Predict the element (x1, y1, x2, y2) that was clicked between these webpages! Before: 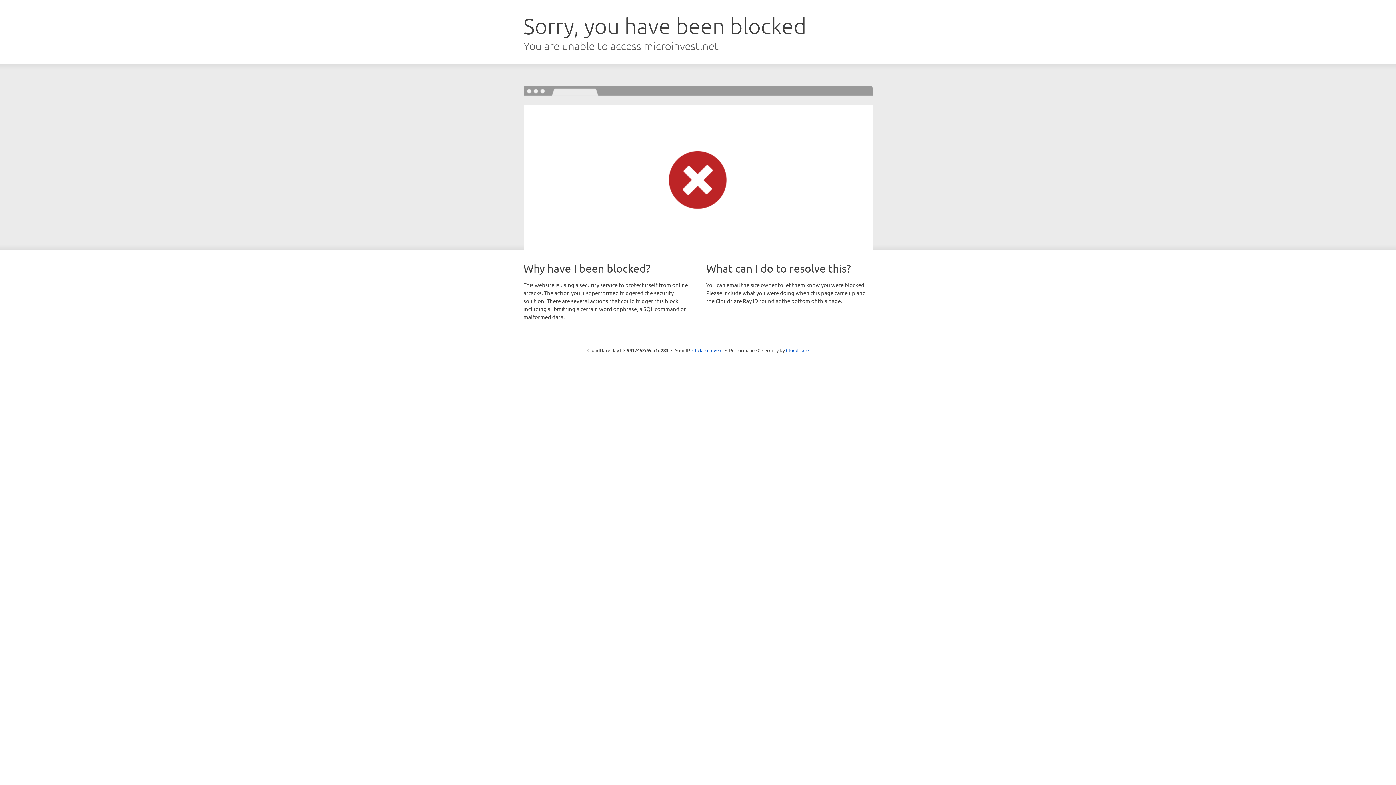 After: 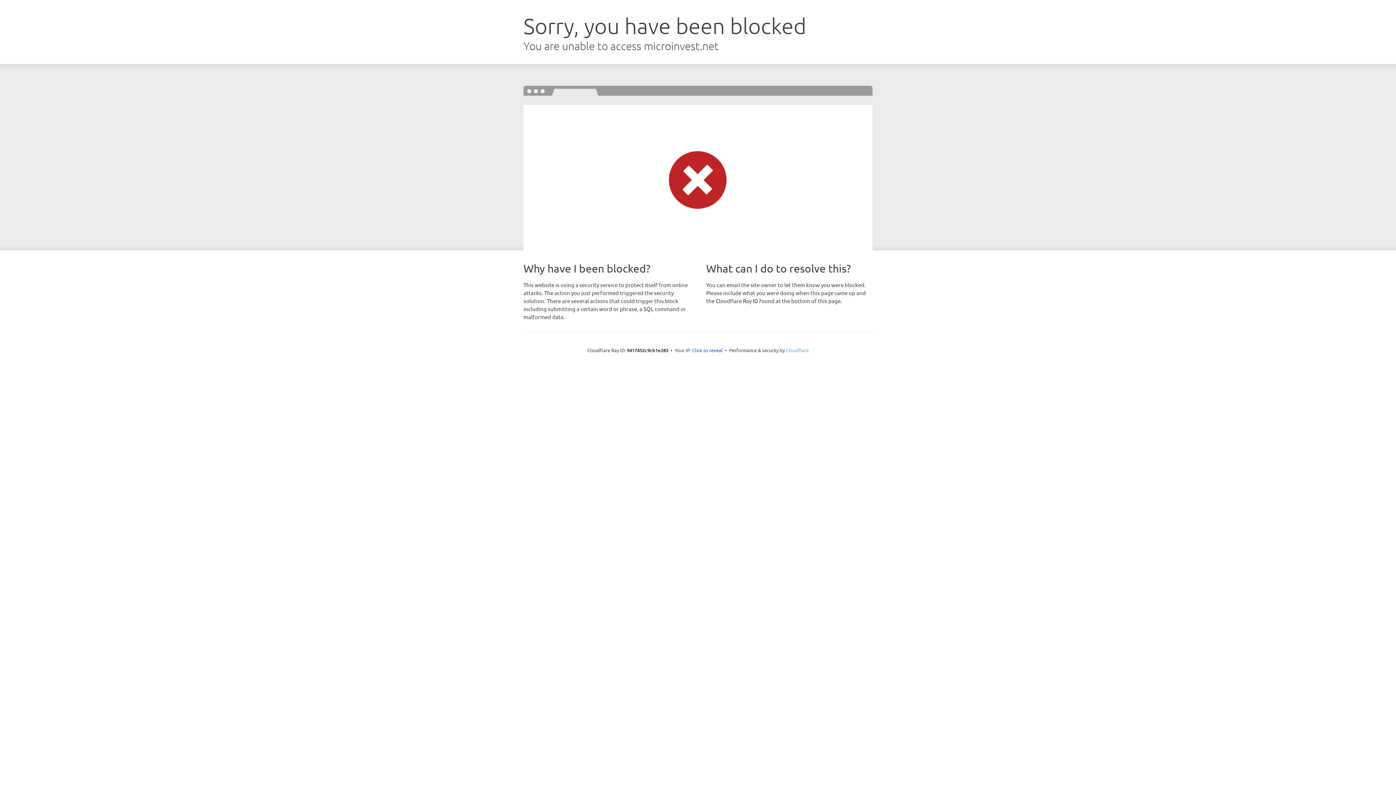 Action: bbox: (786, 347, 808, 353) label: Cloudflare